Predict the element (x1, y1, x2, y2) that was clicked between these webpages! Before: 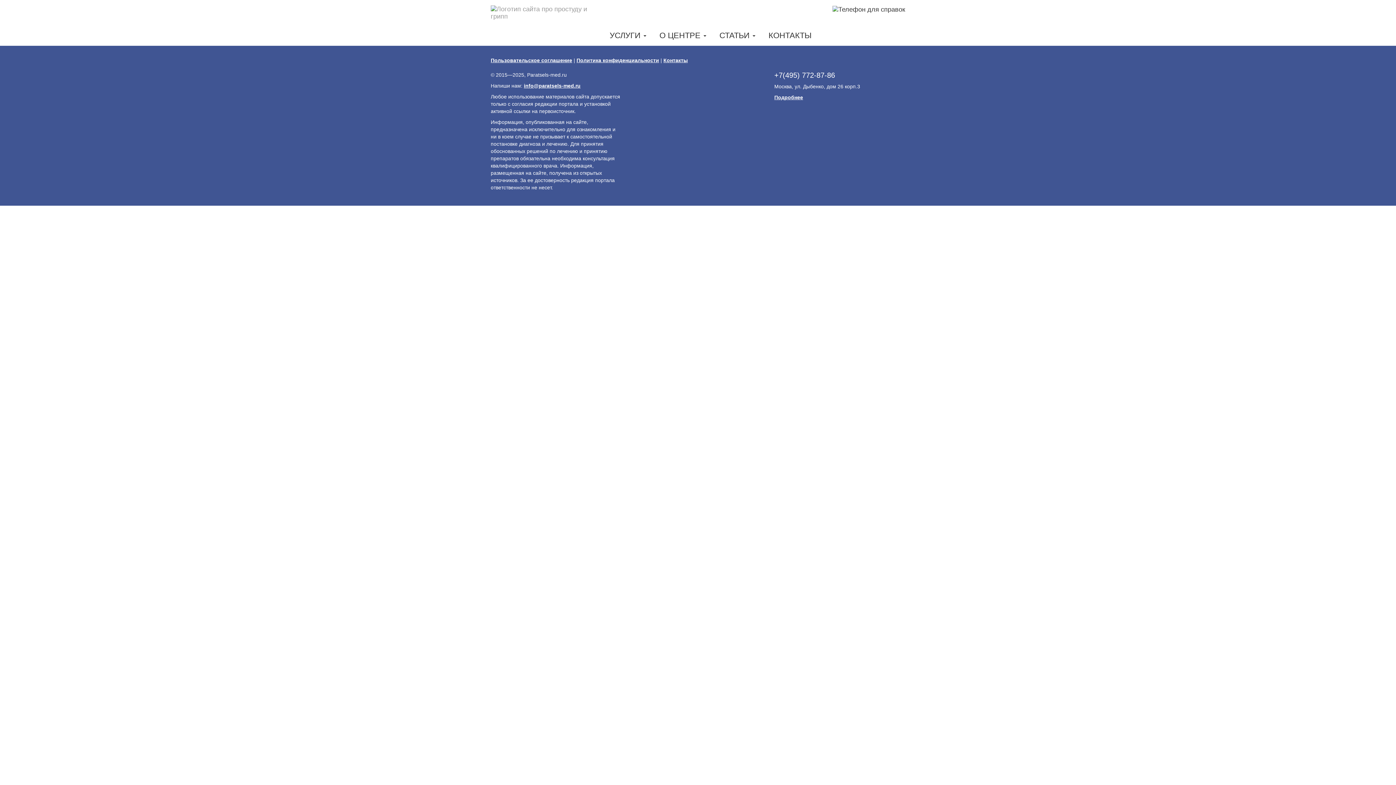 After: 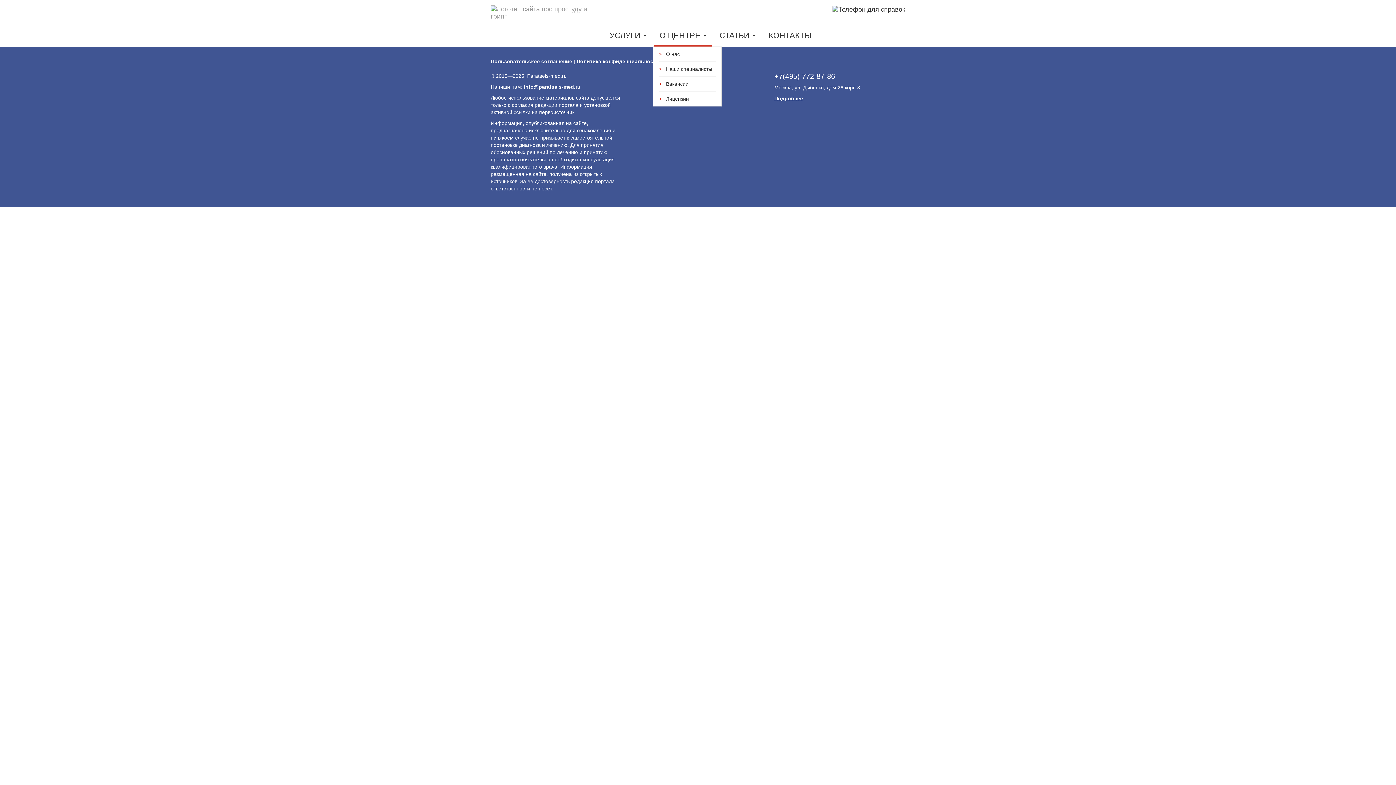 Action: label: О ЦЕНТРЕ  bbox: (654, 25, 712, 45)